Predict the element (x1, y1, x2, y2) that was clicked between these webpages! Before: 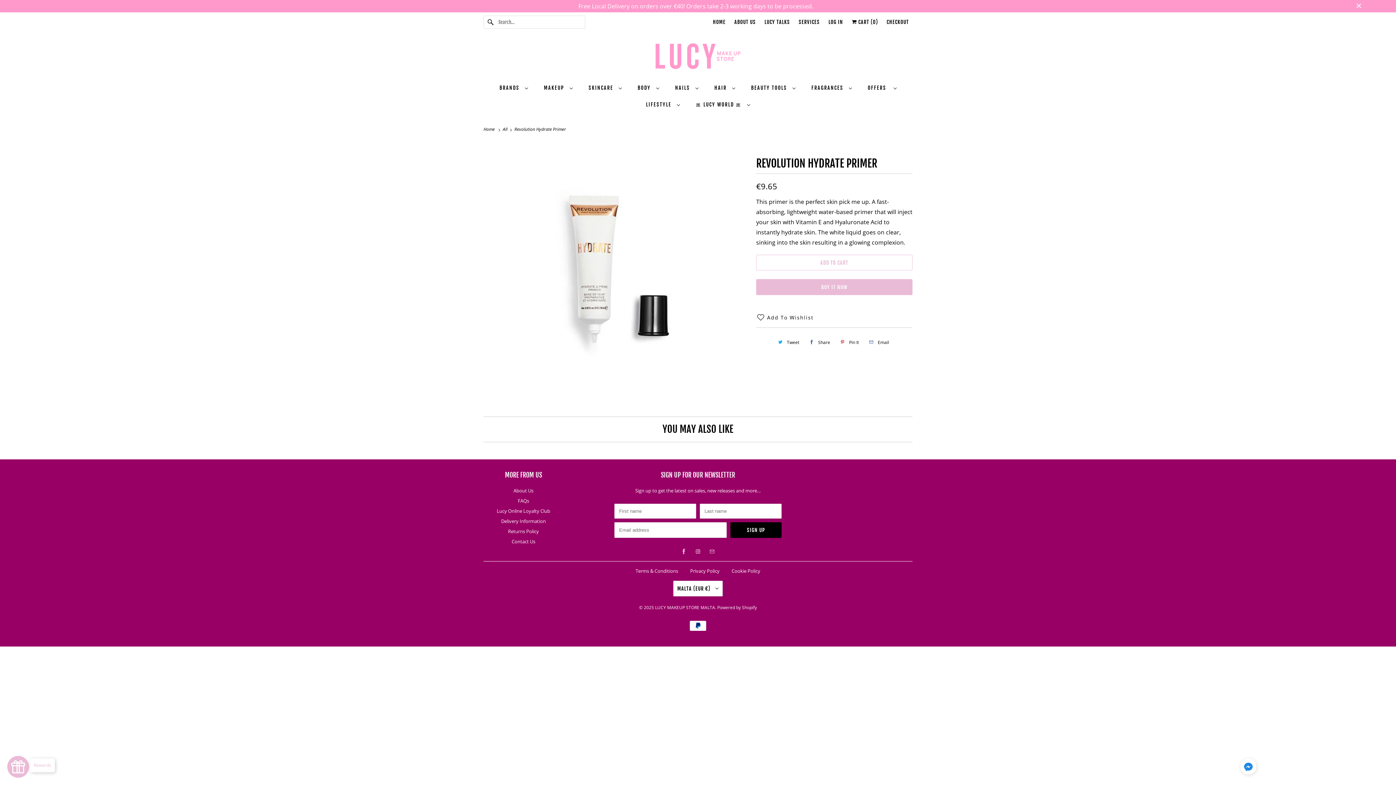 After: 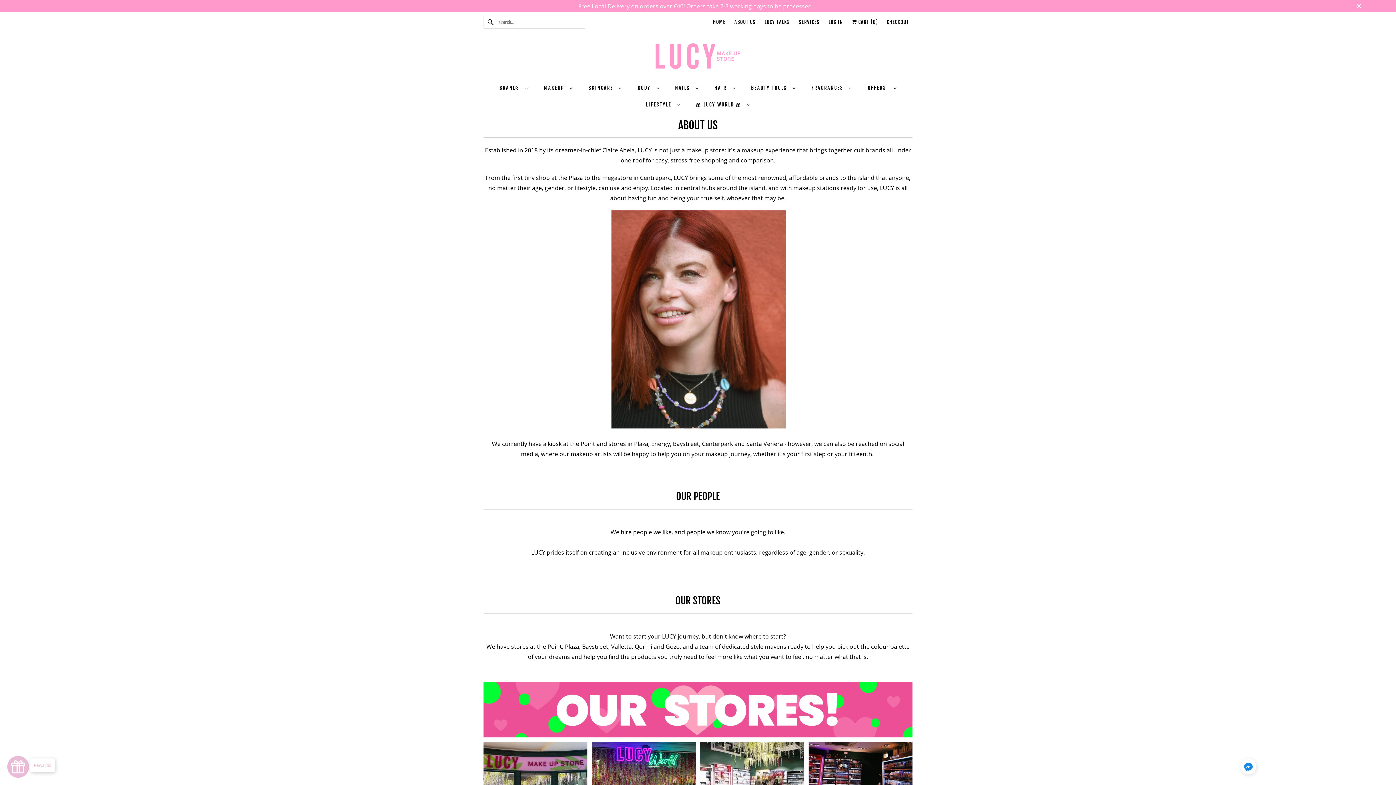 Action: label: About Us bbox: (513, 487, 533, 494)